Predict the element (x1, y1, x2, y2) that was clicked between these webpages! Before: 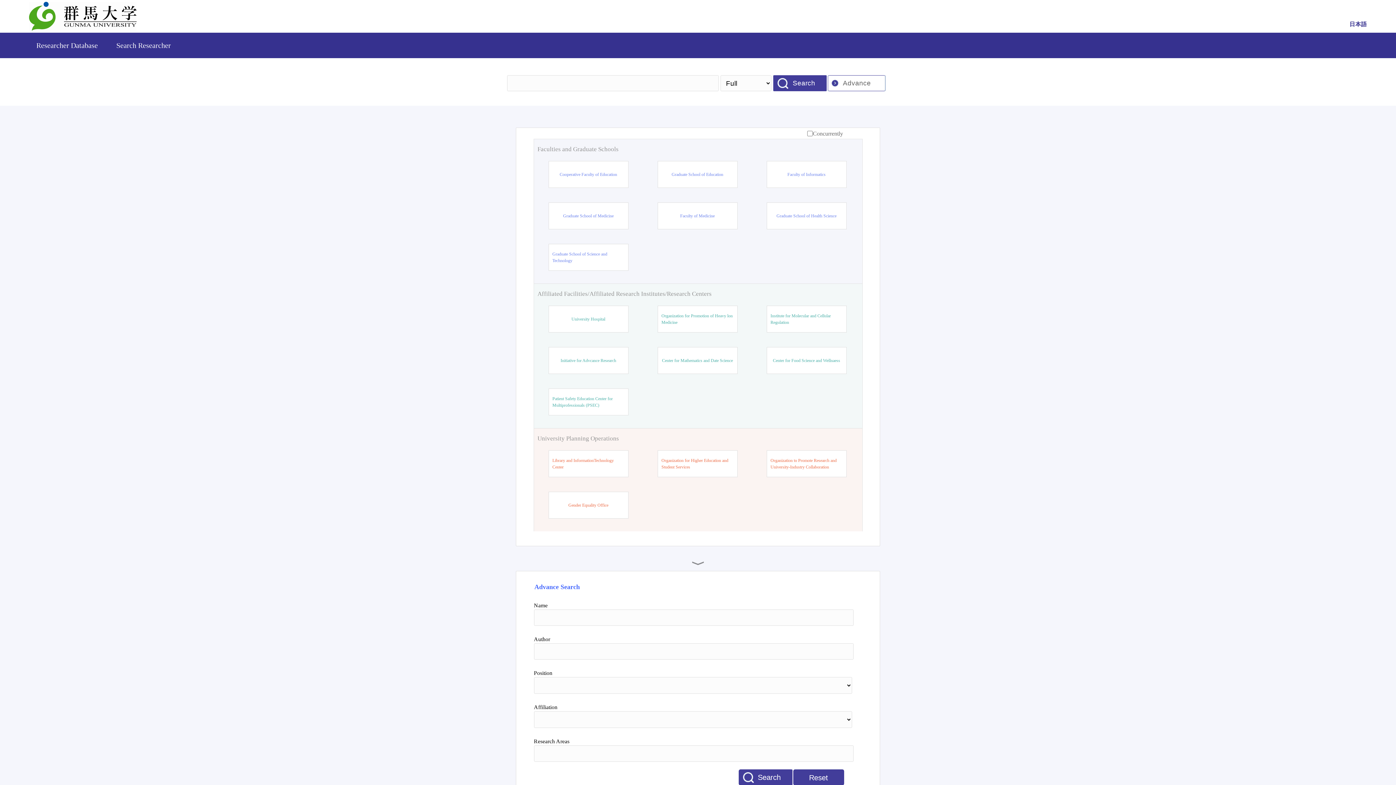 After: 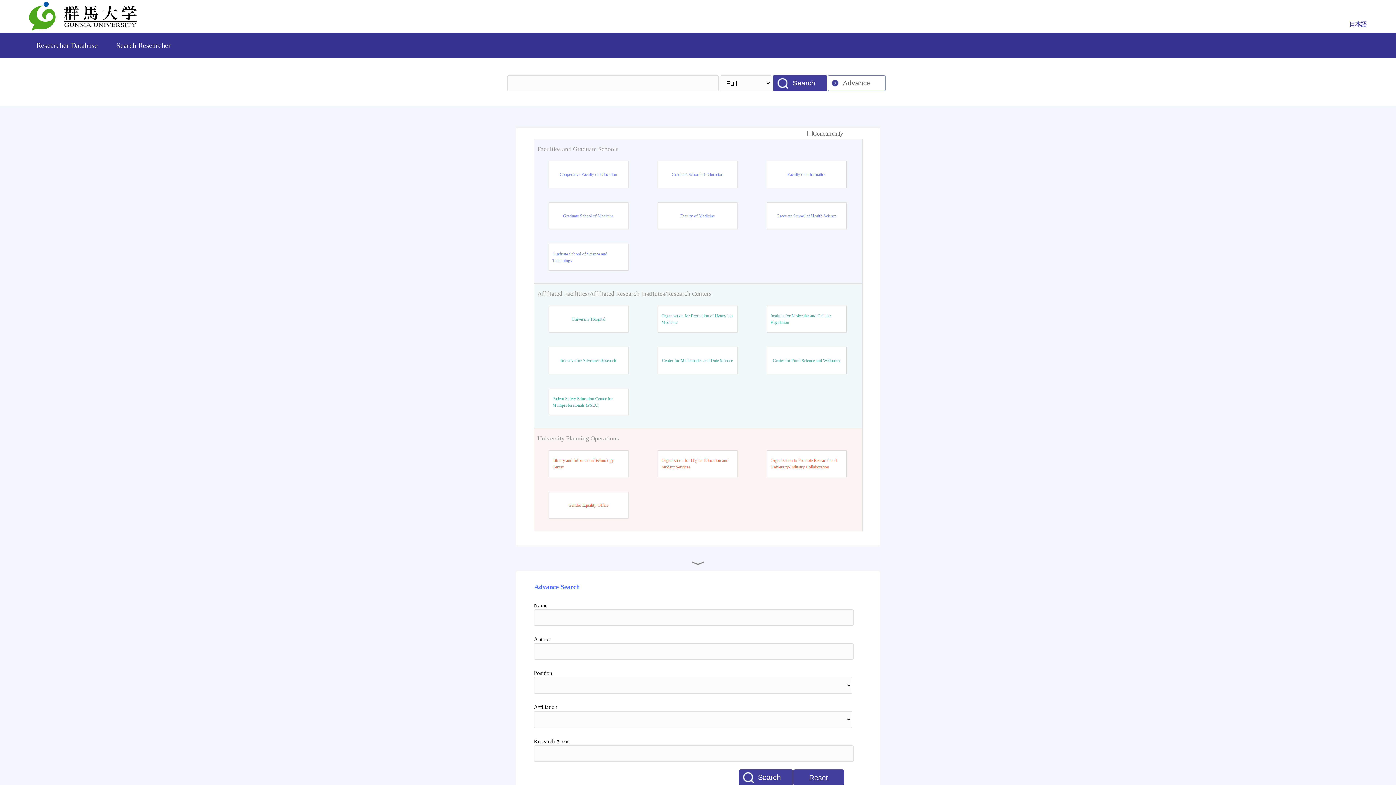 Action: bbox: (680, 212, 714, 219) label: Faculty of Medicine